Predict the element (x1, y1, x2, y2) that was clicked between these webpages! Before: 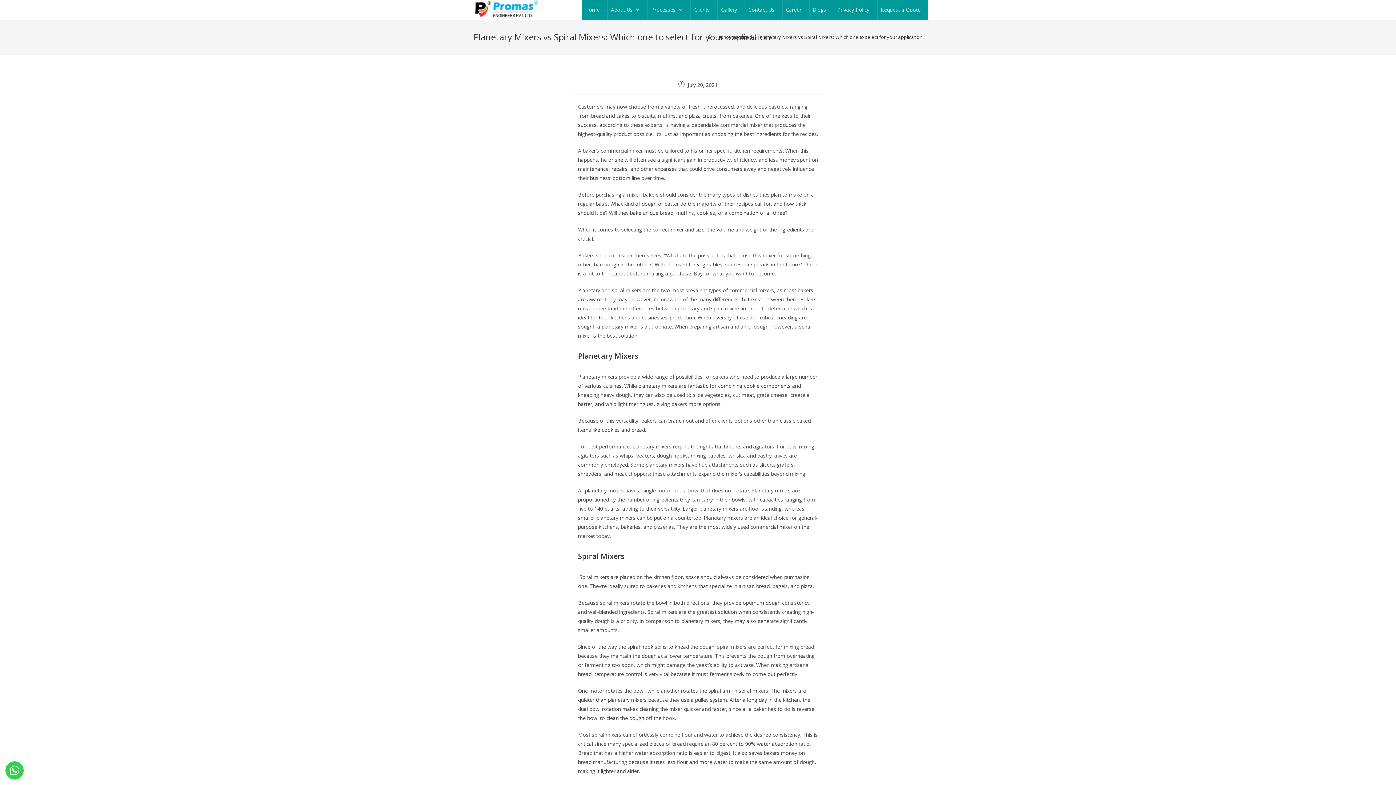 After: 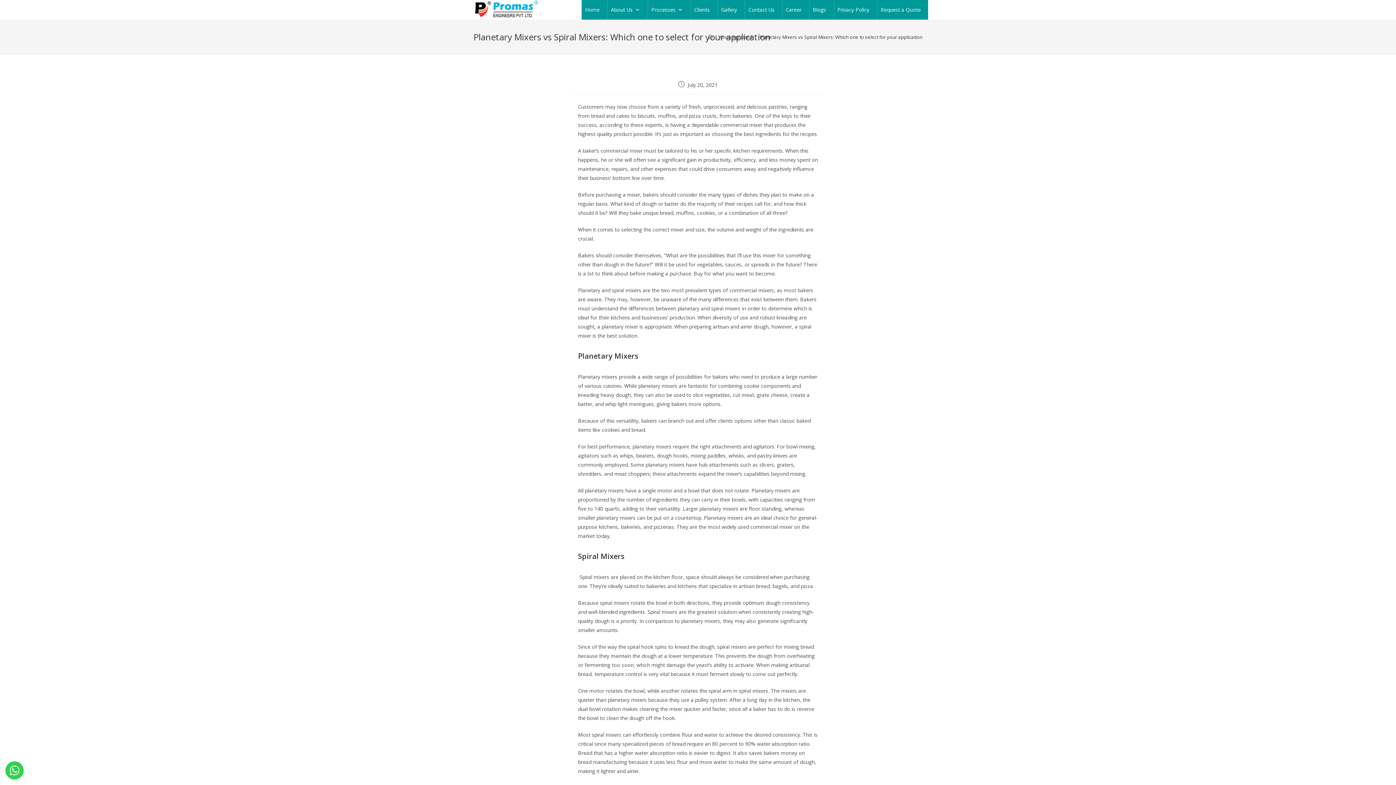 Action: bbox: (759, 33, 922, 40) label: Planetary Mixers vs Spiral Mixers: Which one to select for your application